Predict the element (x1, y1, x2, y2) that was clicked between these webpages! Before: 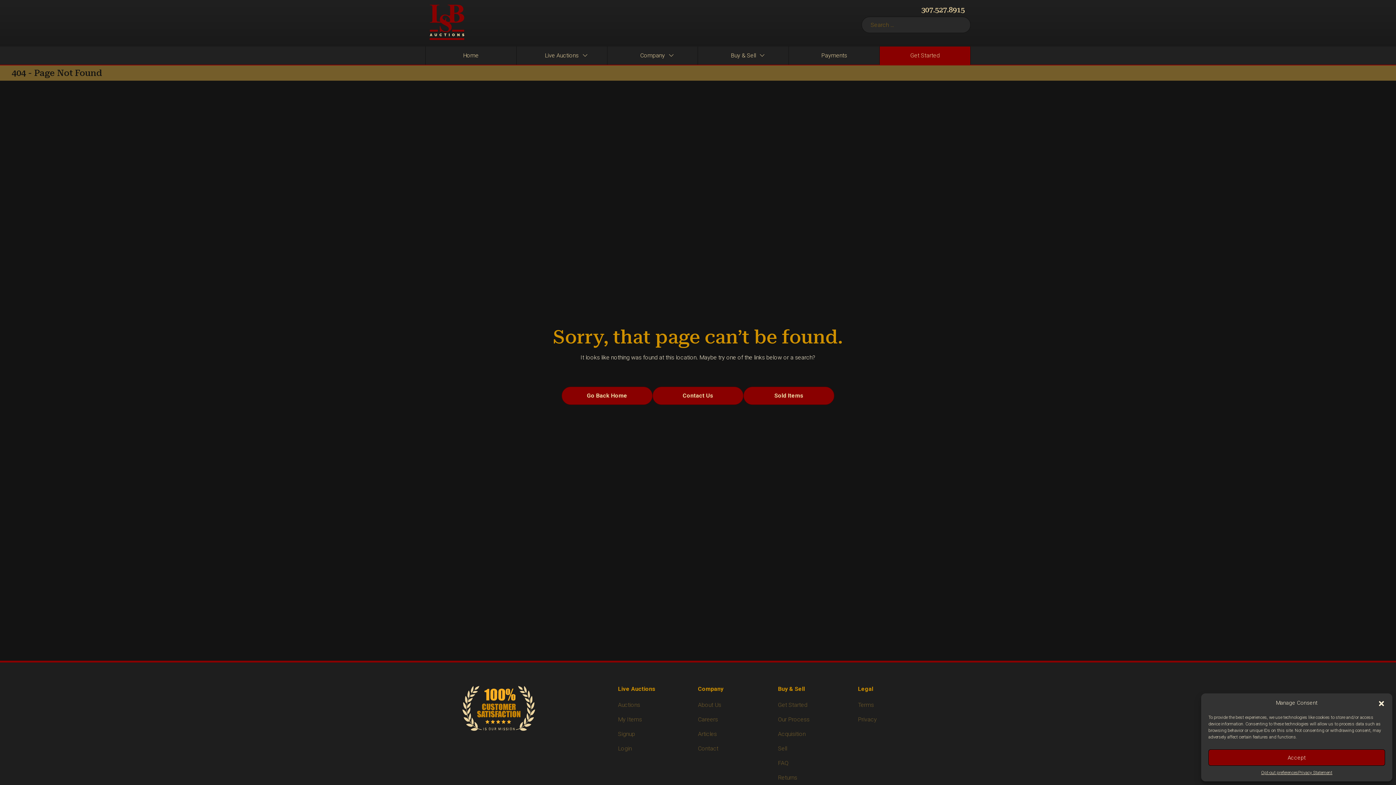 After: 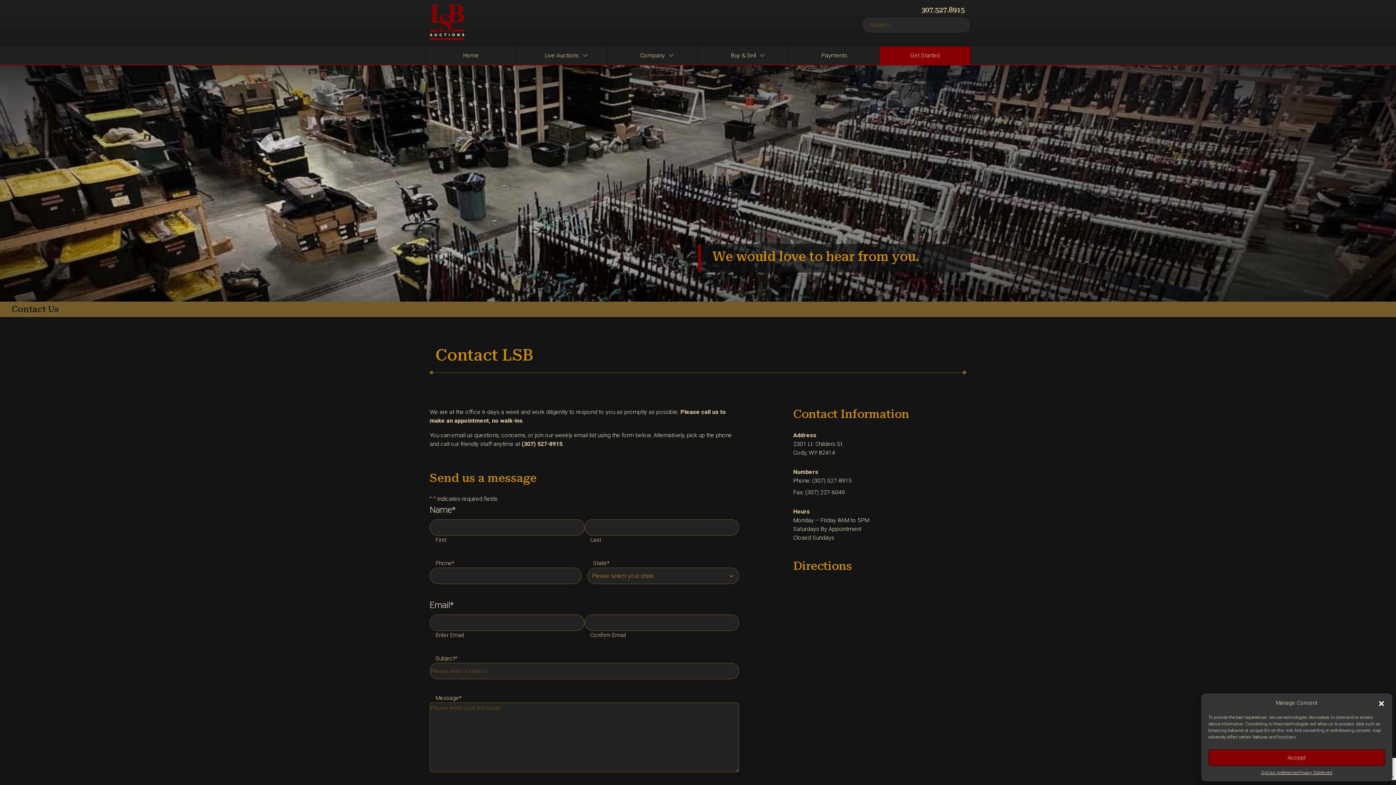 Action: bbox: (698, 745, 718, 752) label: Contact